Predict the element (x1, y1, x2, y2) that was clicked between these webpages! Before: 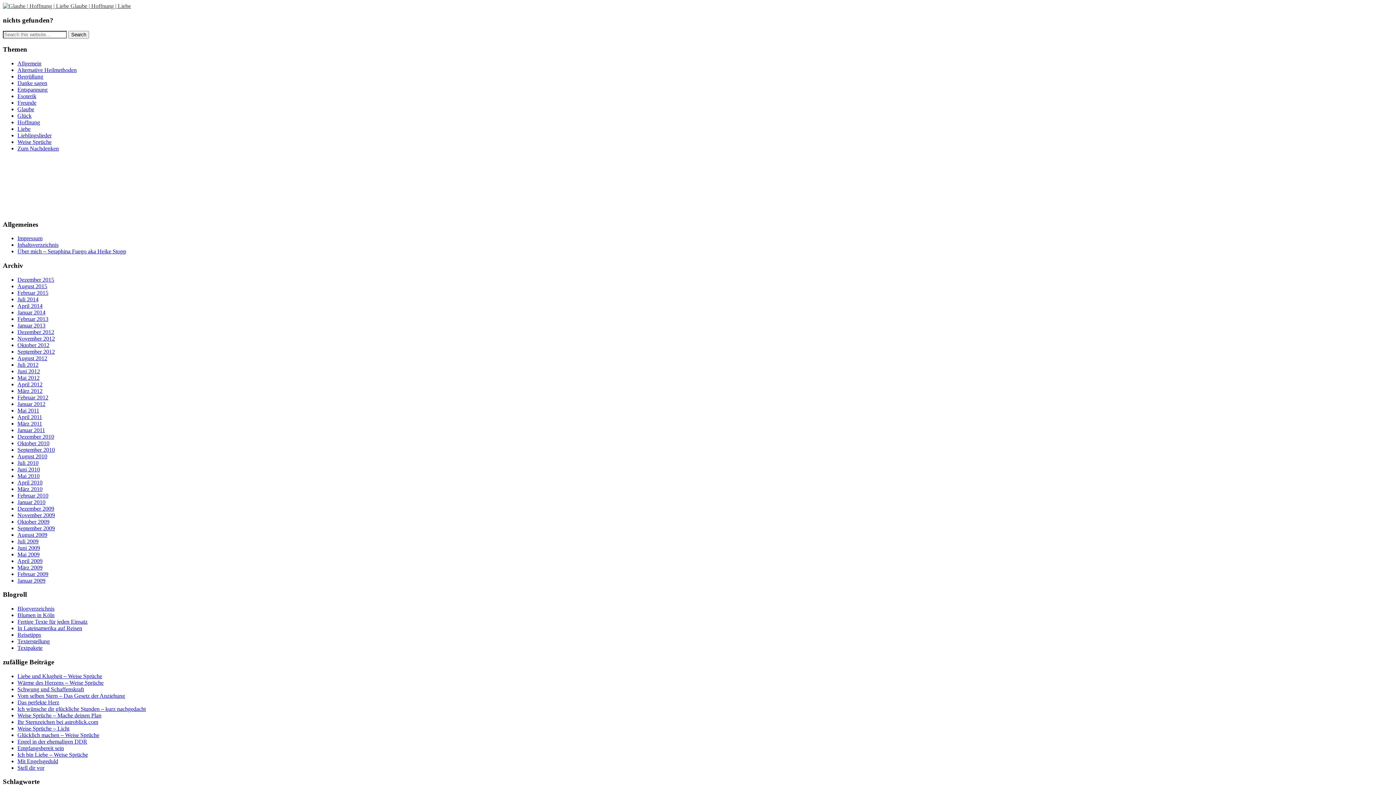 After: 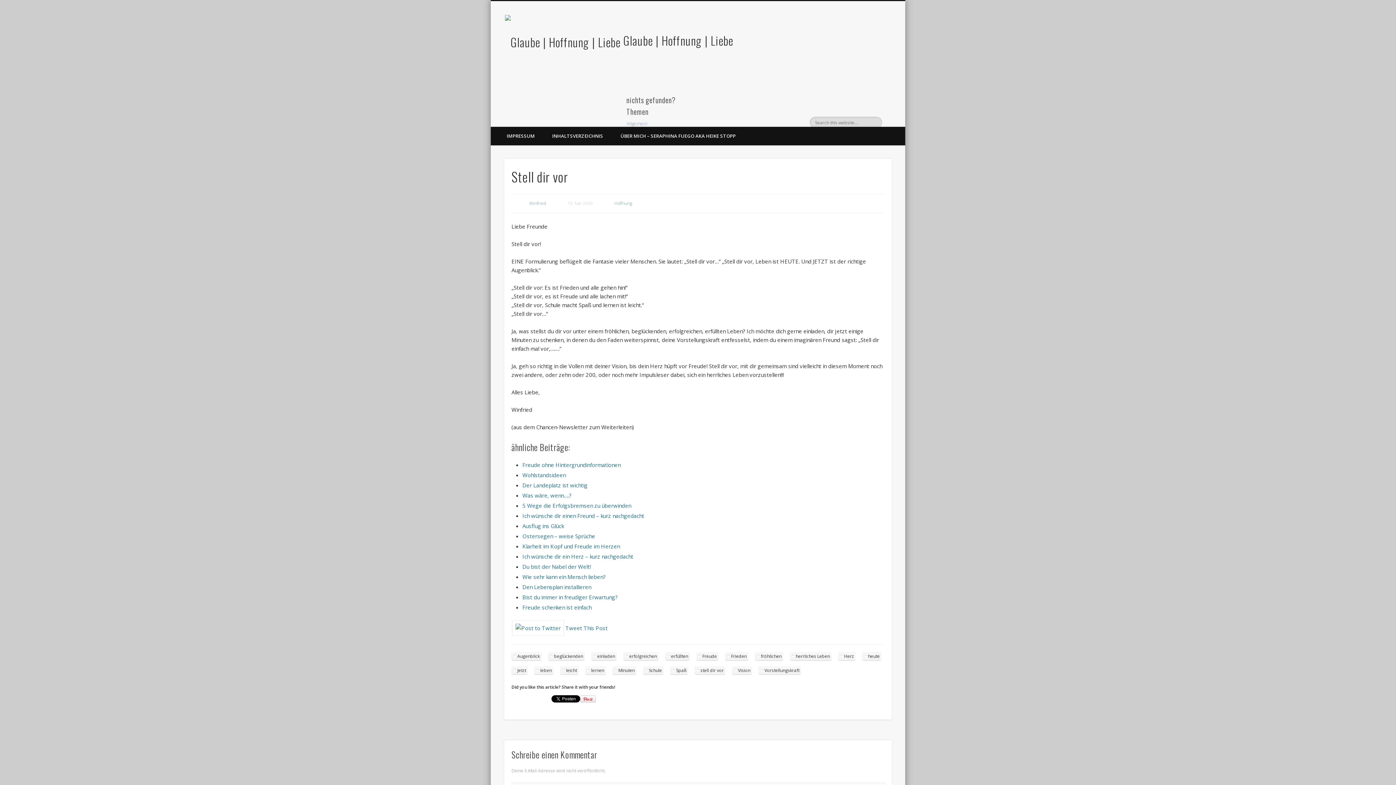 Action: label: Stell dir vor bbox: (17, 764, 44, 771)